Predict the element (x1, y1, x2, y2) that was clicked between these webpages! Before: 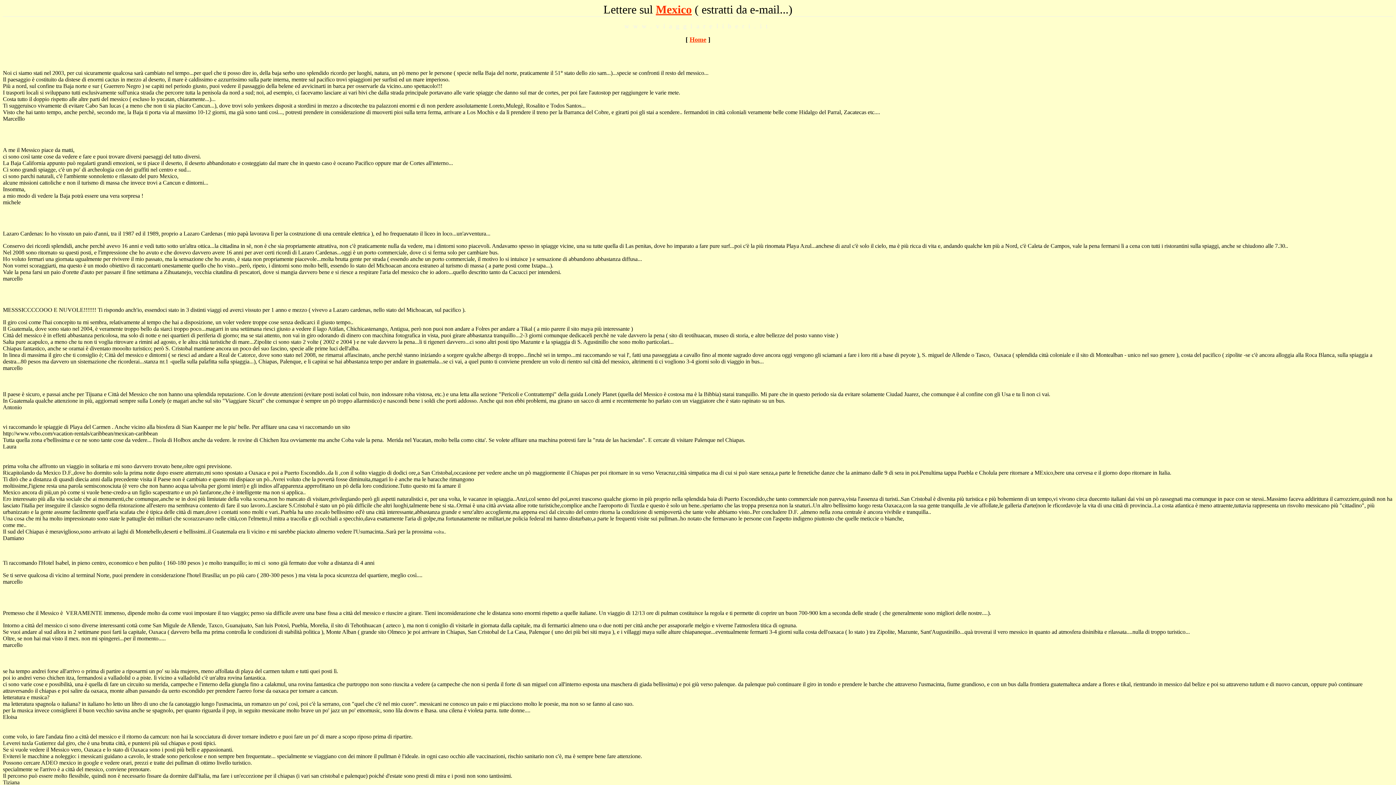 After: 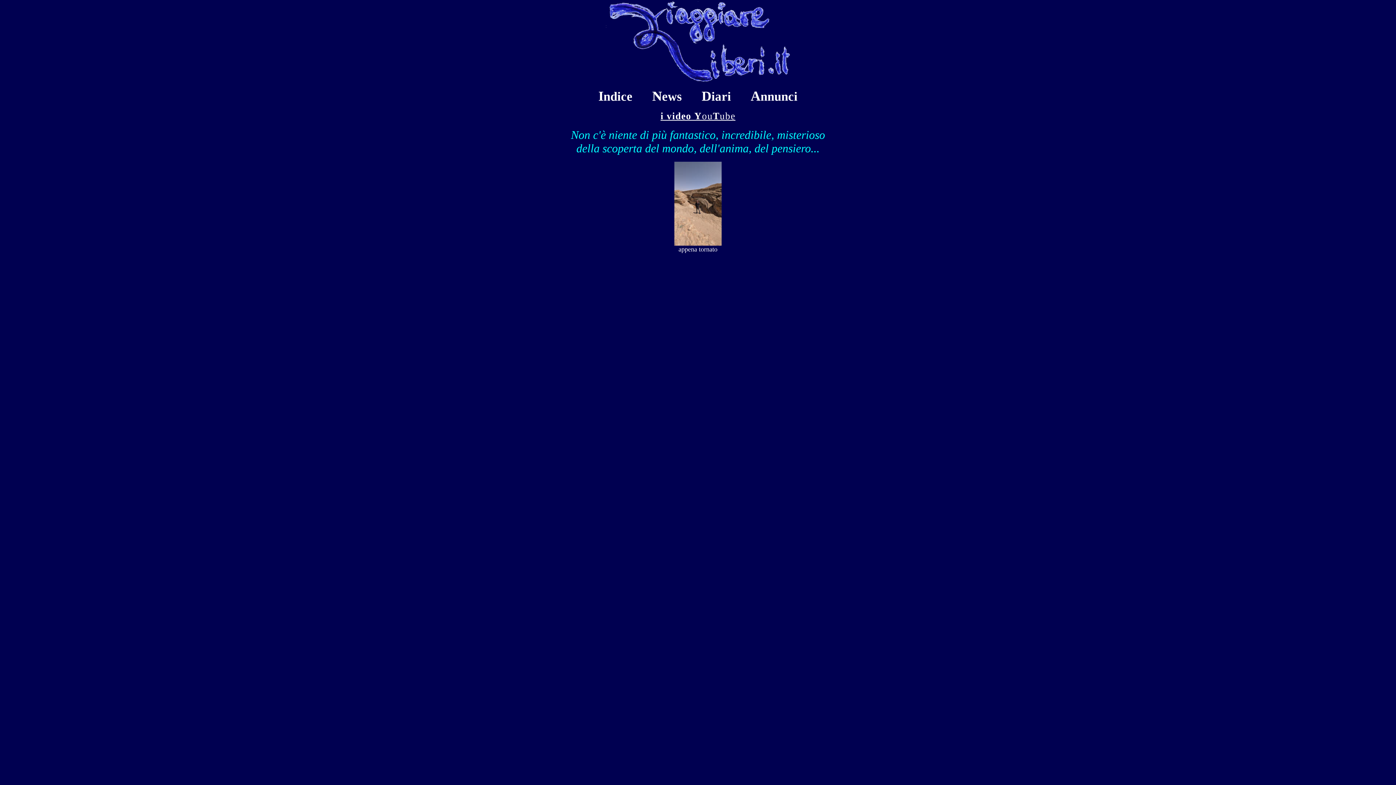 Action: label: Home bbox: (689, 36, 706, 43)